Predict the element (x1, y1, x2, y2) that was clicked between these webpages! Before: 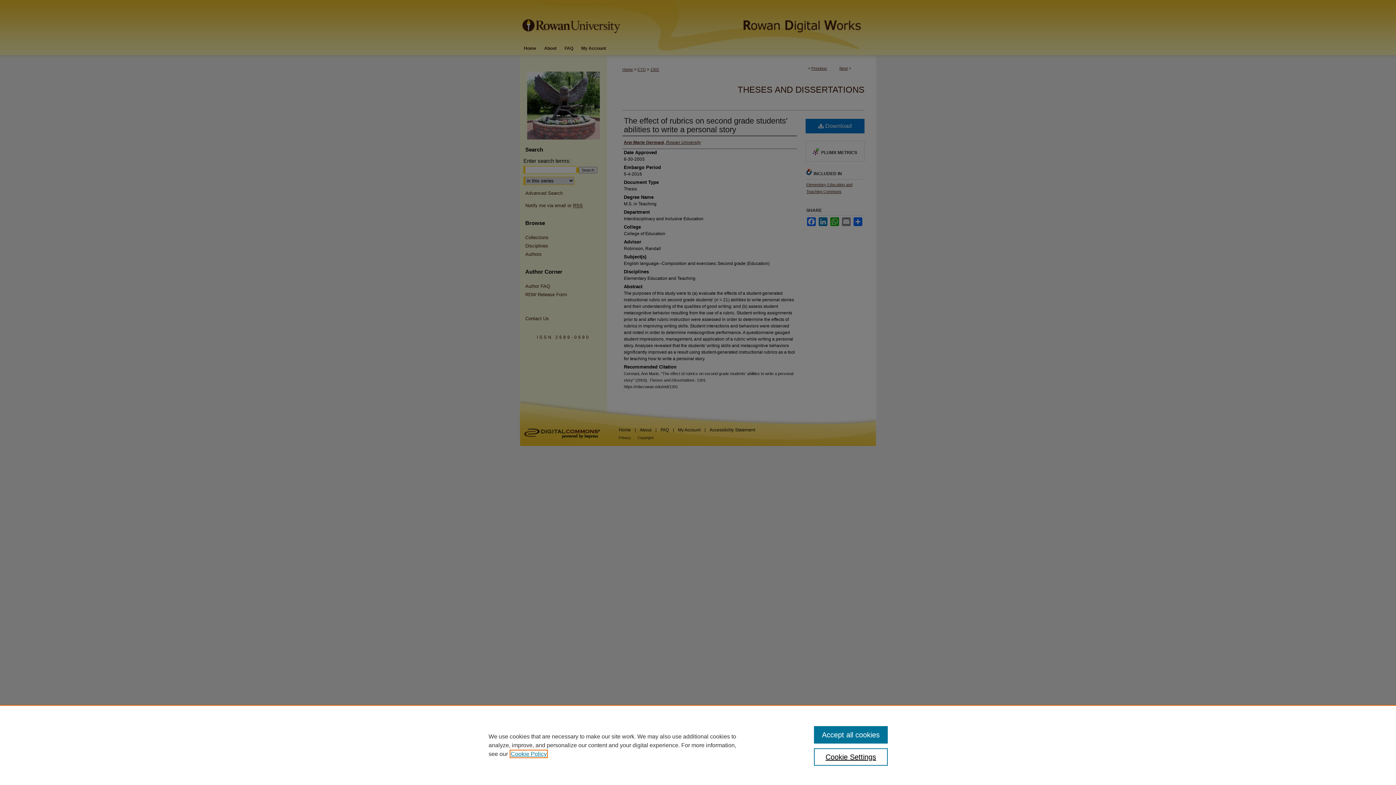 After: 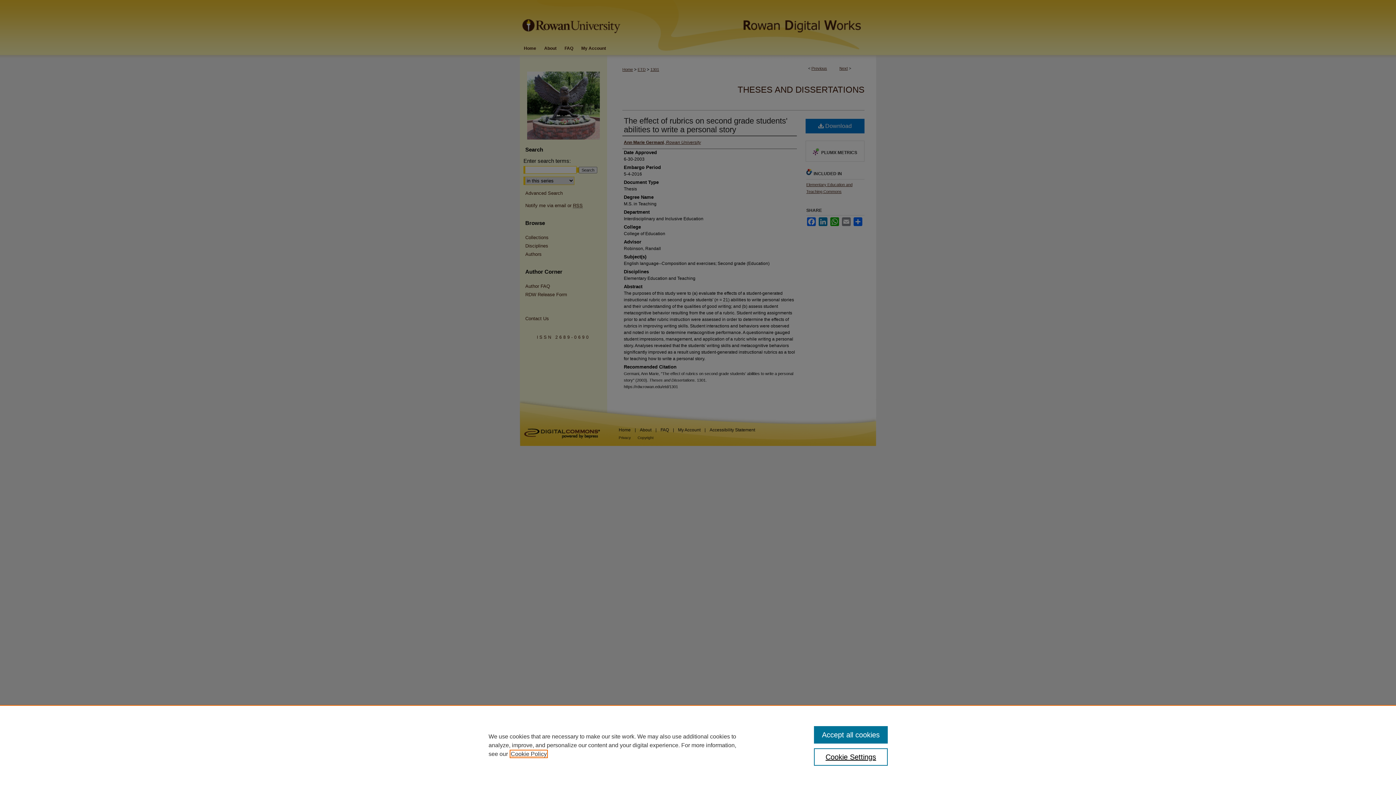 Action: bbox: (510, 751, 546, 757) label: , opens in a new tab